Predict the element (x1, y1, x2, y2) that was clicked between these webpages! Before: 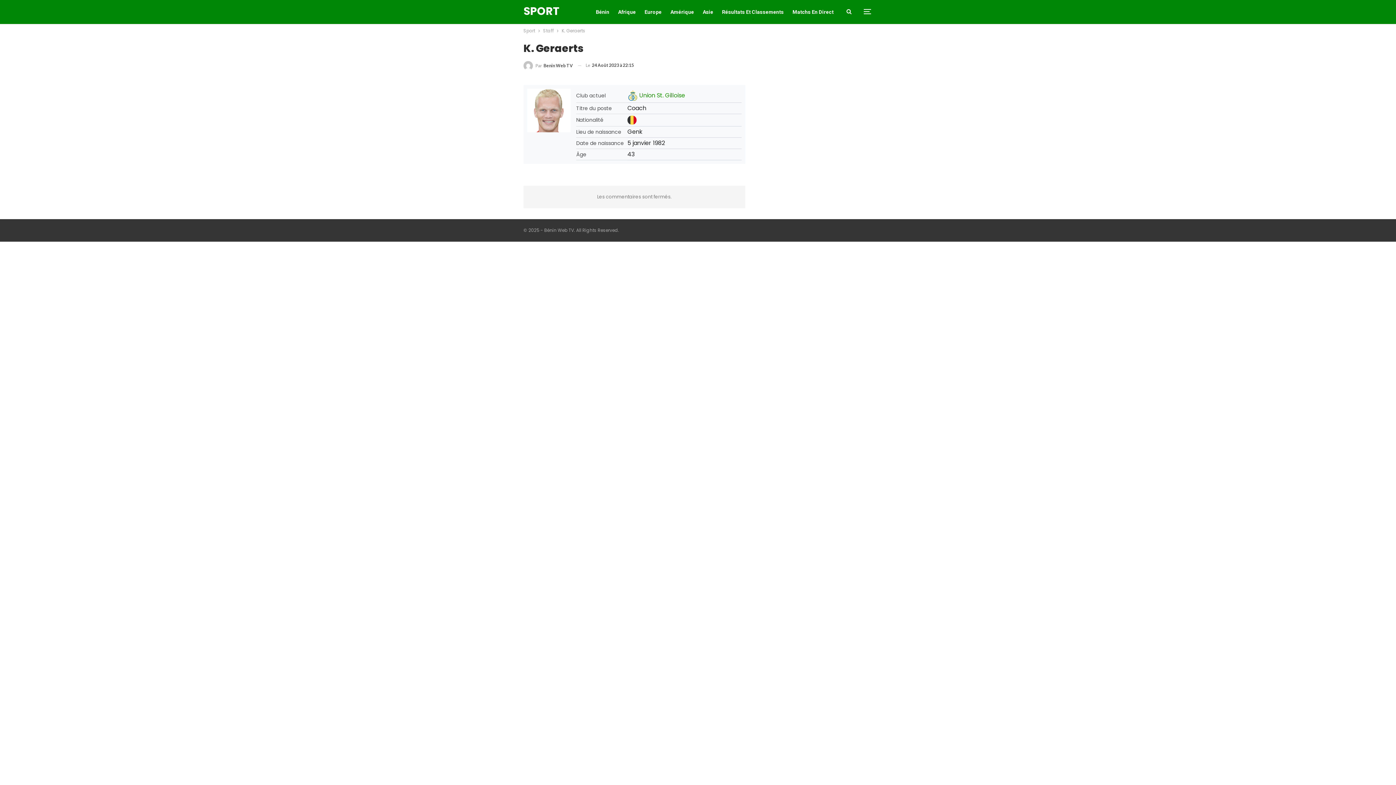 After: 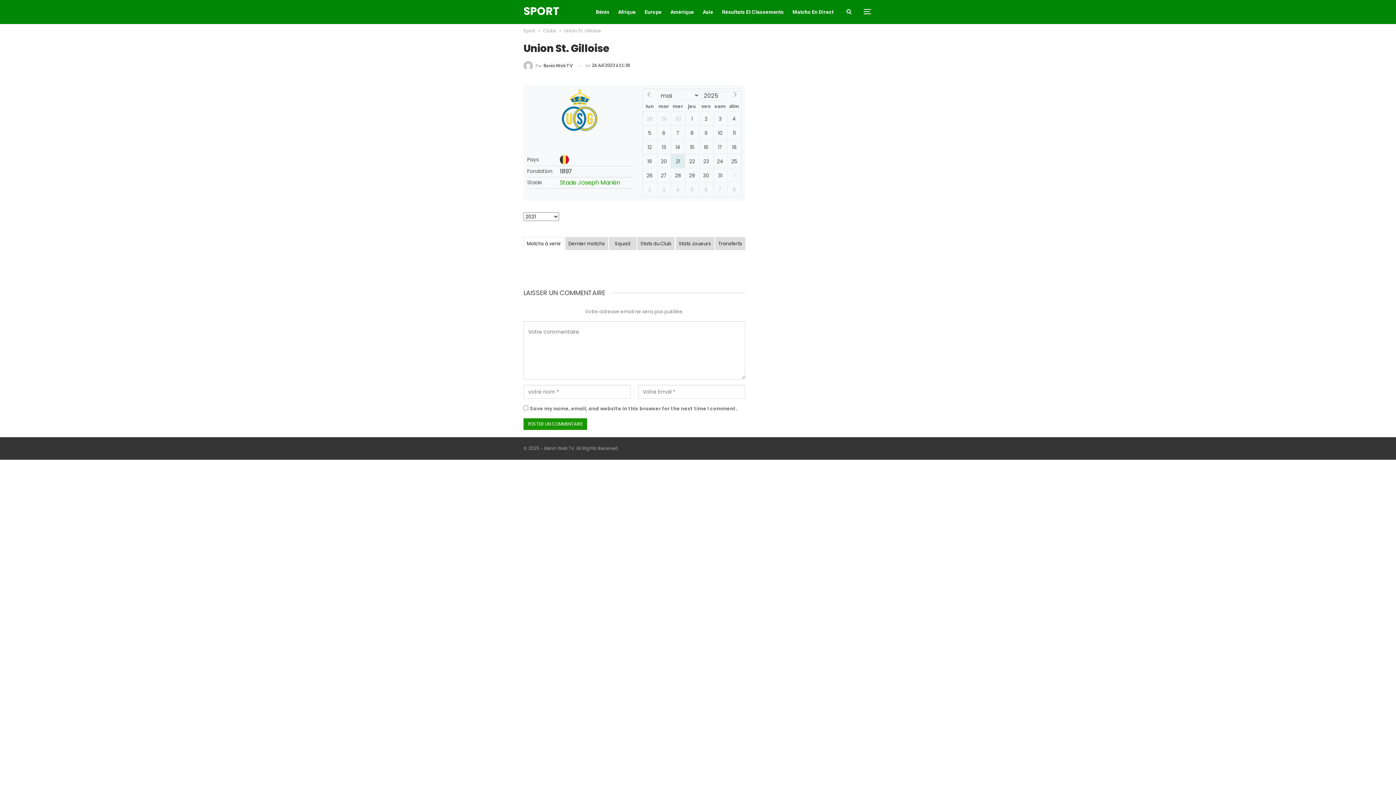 Action: label: Union St. Gilloise bbox: (639, 91, 685, 99)